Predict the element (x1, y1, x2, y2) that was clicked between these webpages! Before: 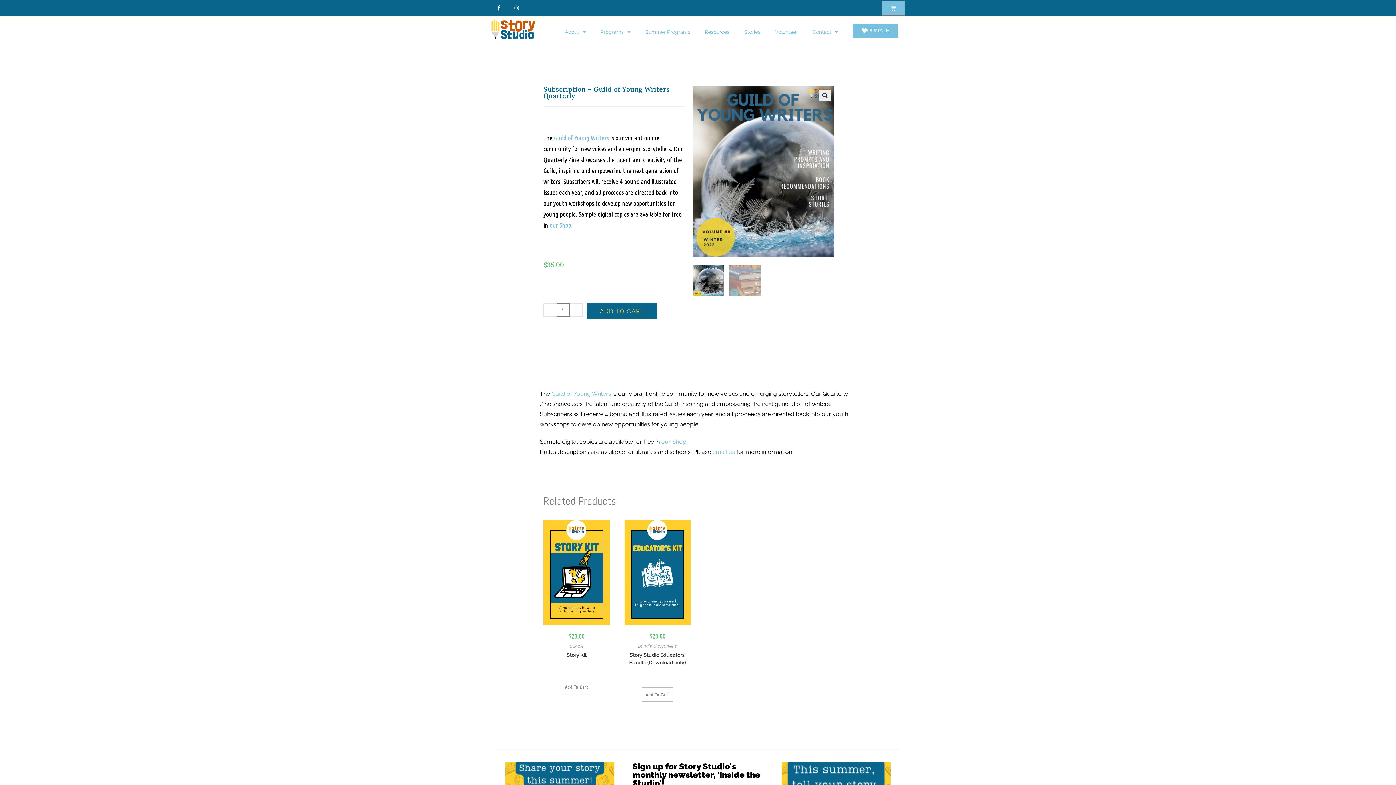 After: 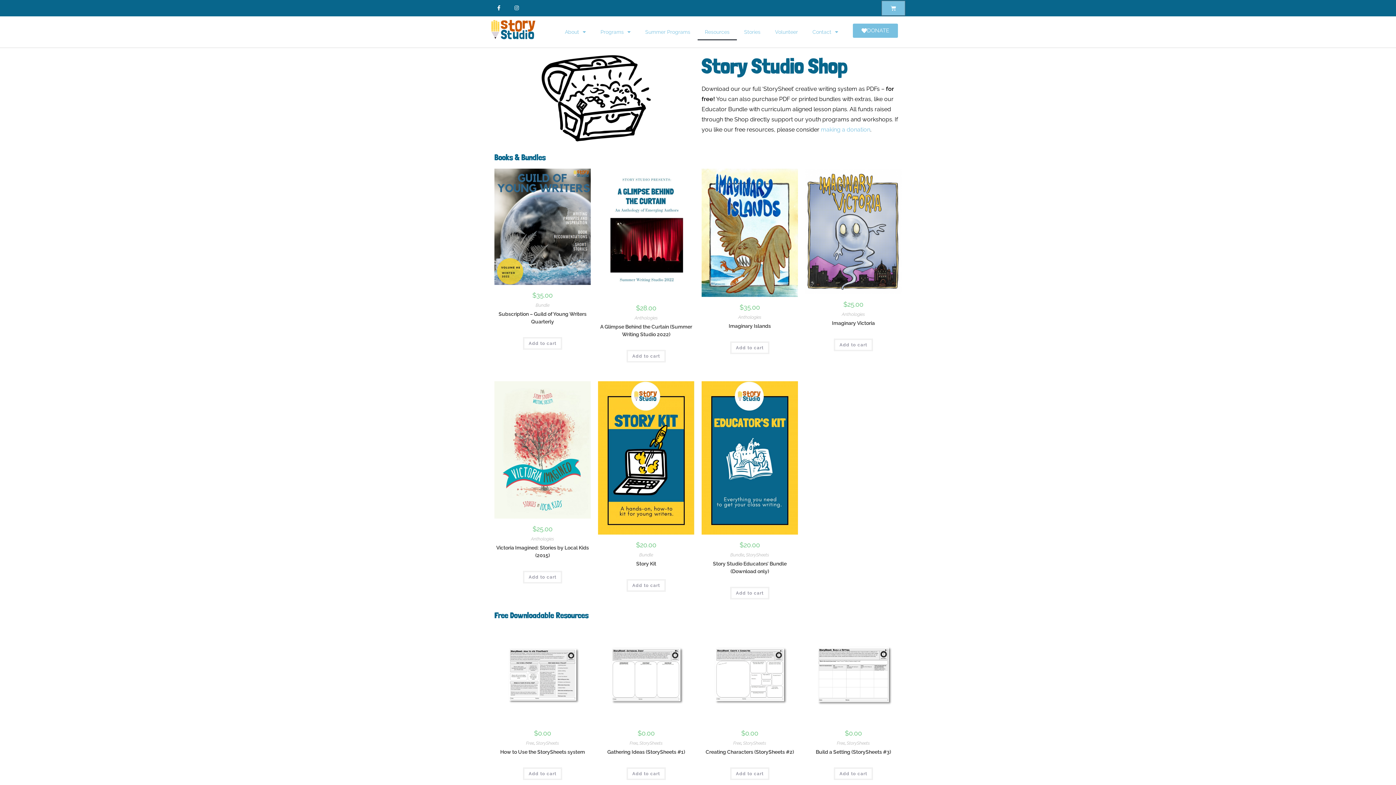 Action: label: Resources bbox: (697, 23, 737, 40)